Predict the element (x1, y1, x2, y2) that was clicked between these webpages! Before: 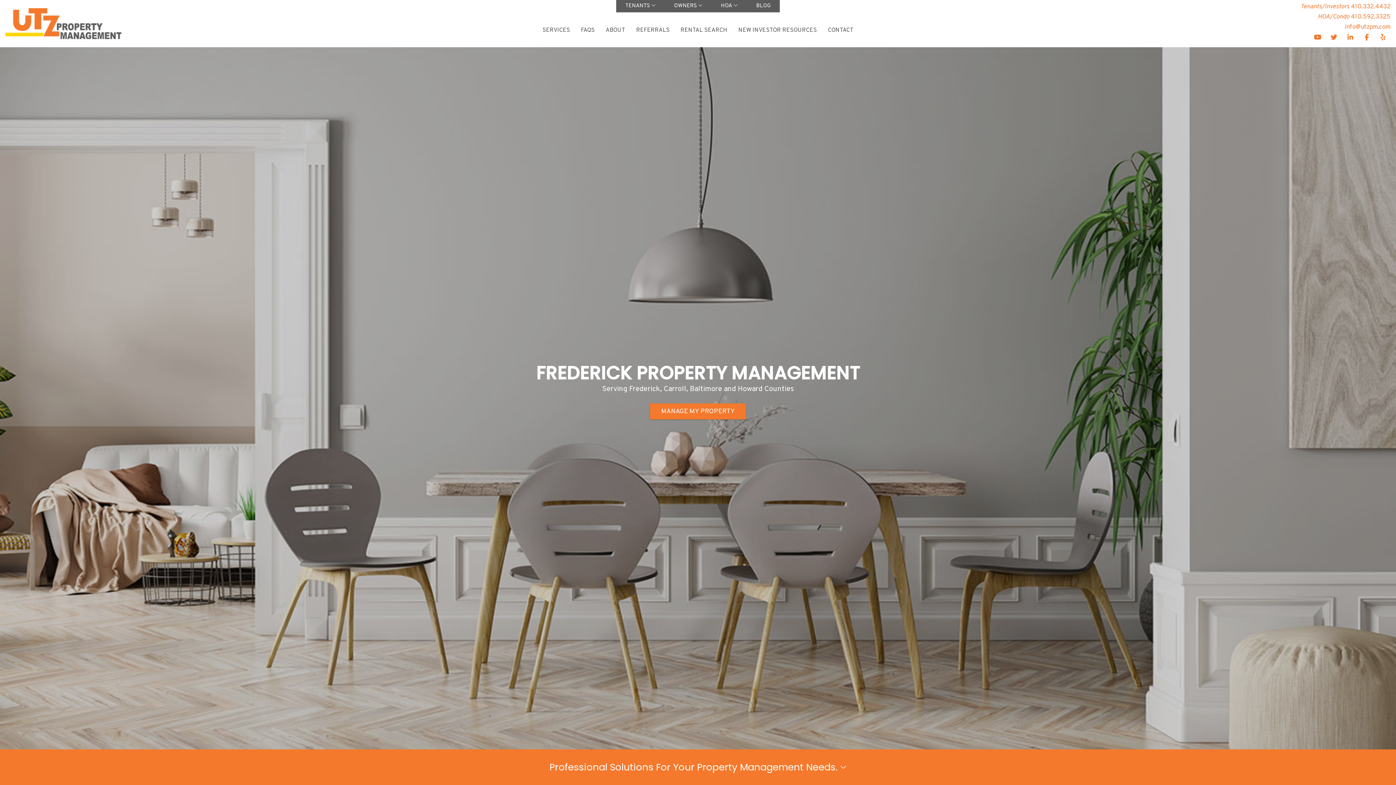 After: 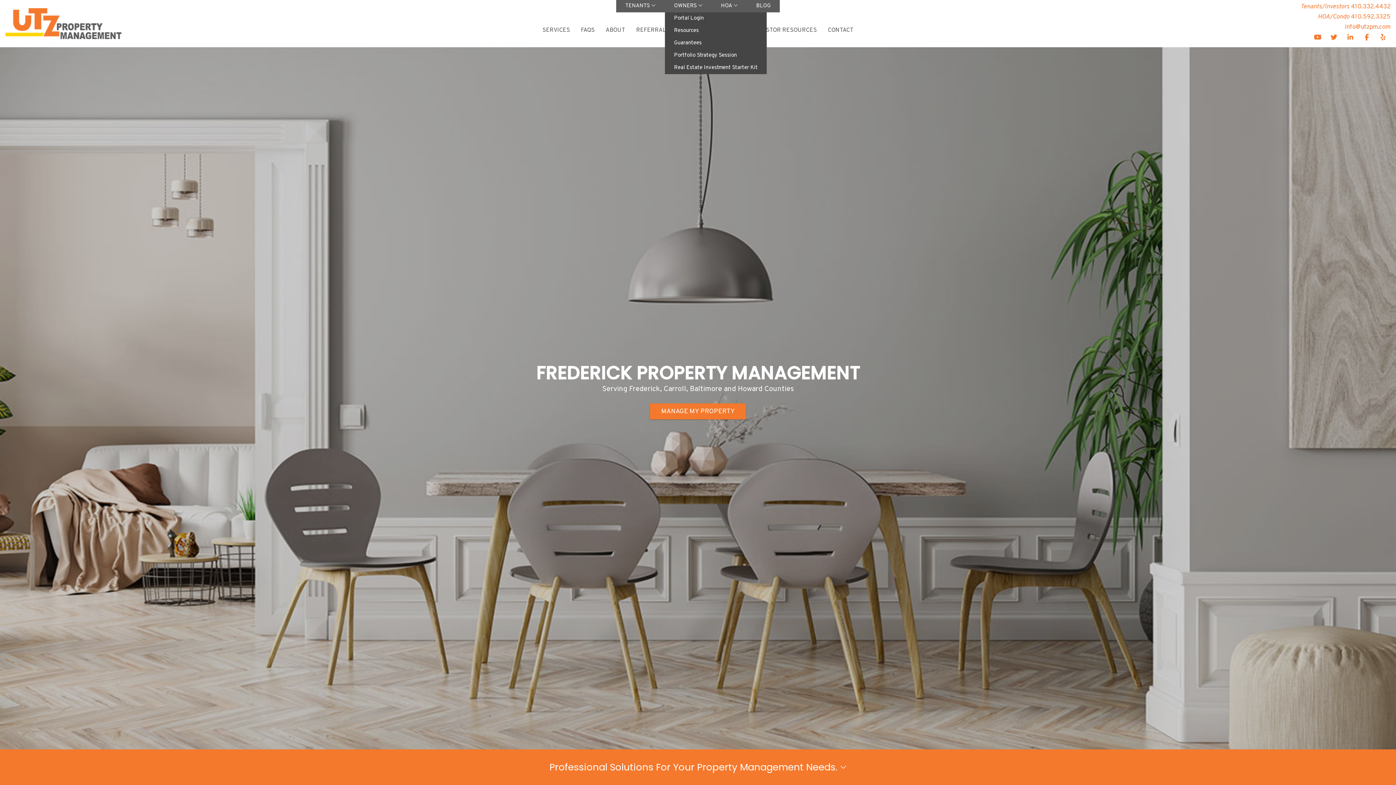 Action: bbox: (674, 2, 702, 9) label: OWNERS 